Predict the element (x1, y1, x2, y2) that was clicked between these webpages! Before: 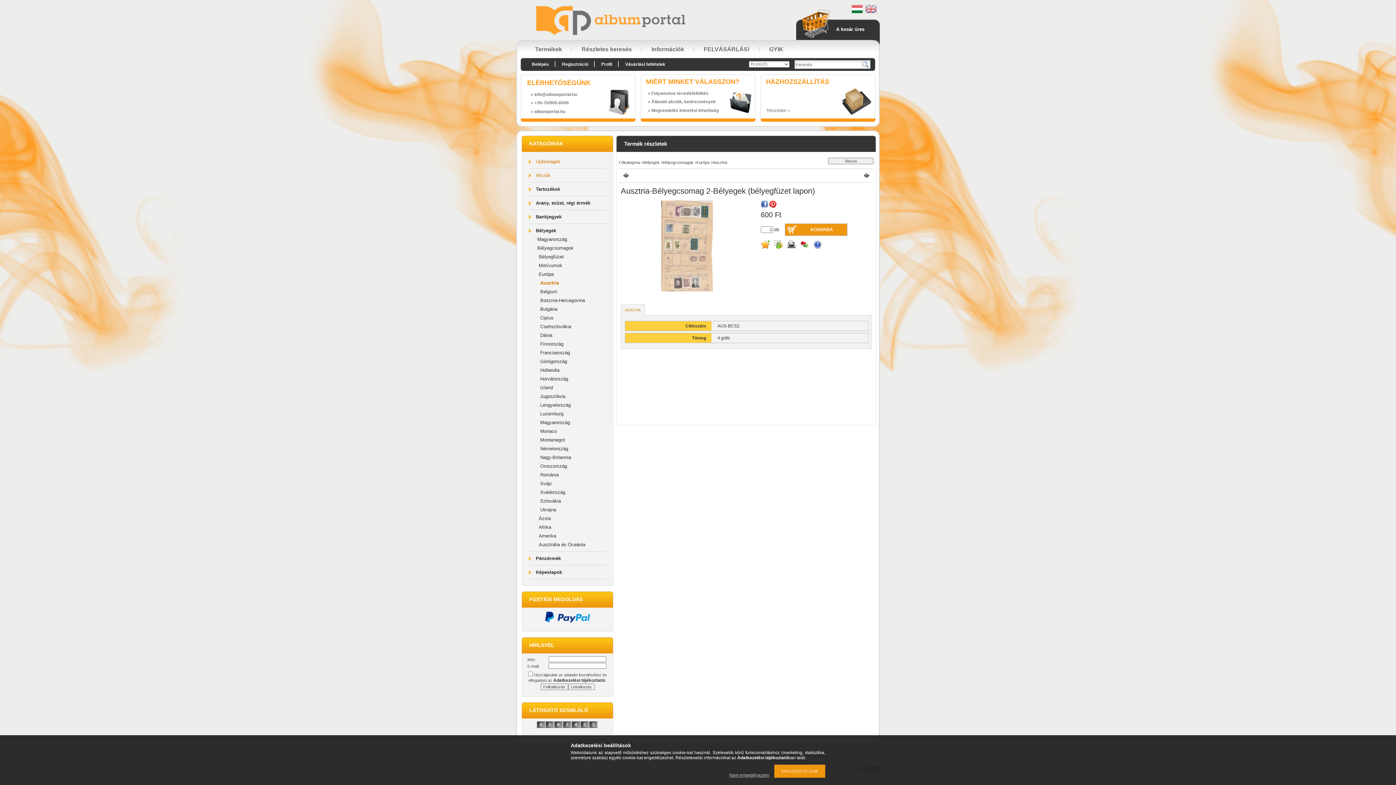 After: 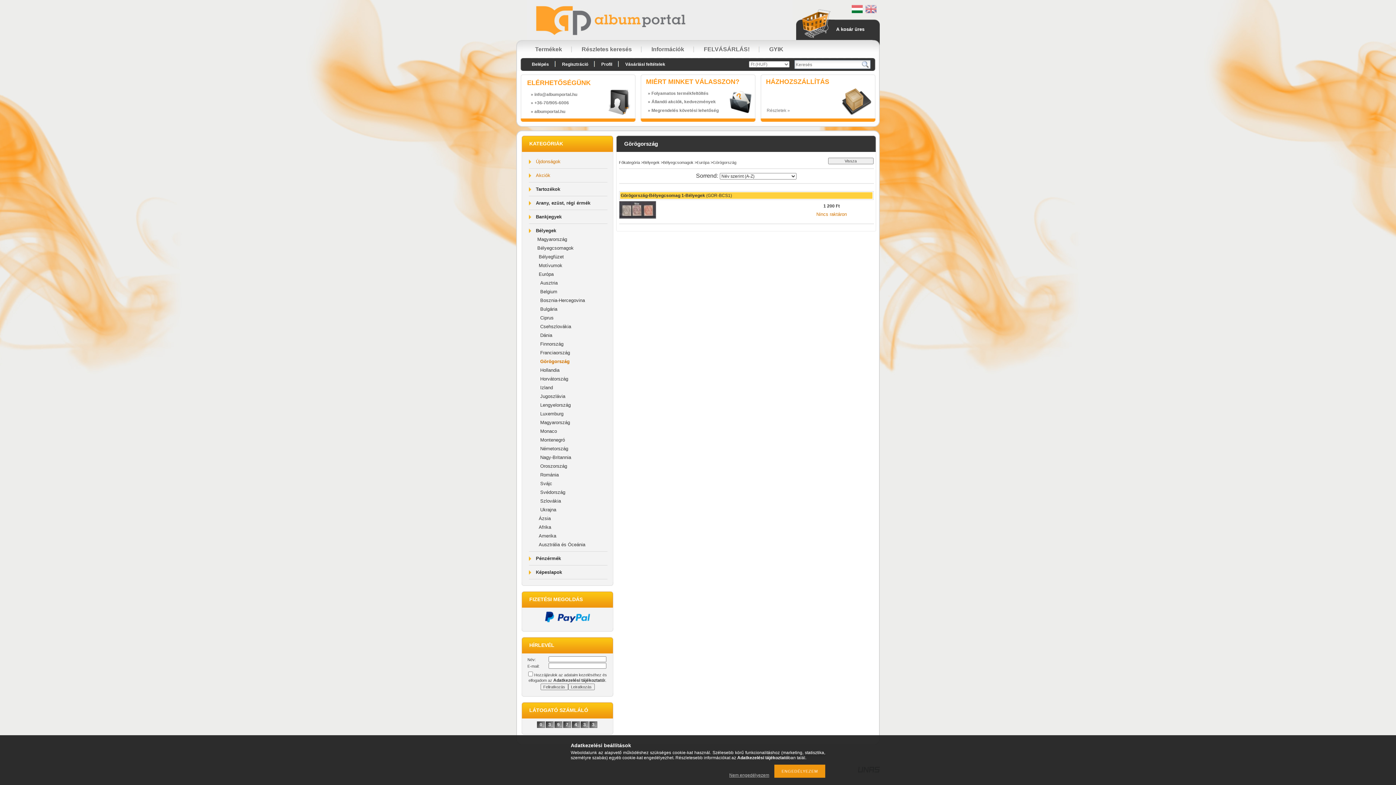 Action: bbox: (540, 358, 567, 364) label: Görögország